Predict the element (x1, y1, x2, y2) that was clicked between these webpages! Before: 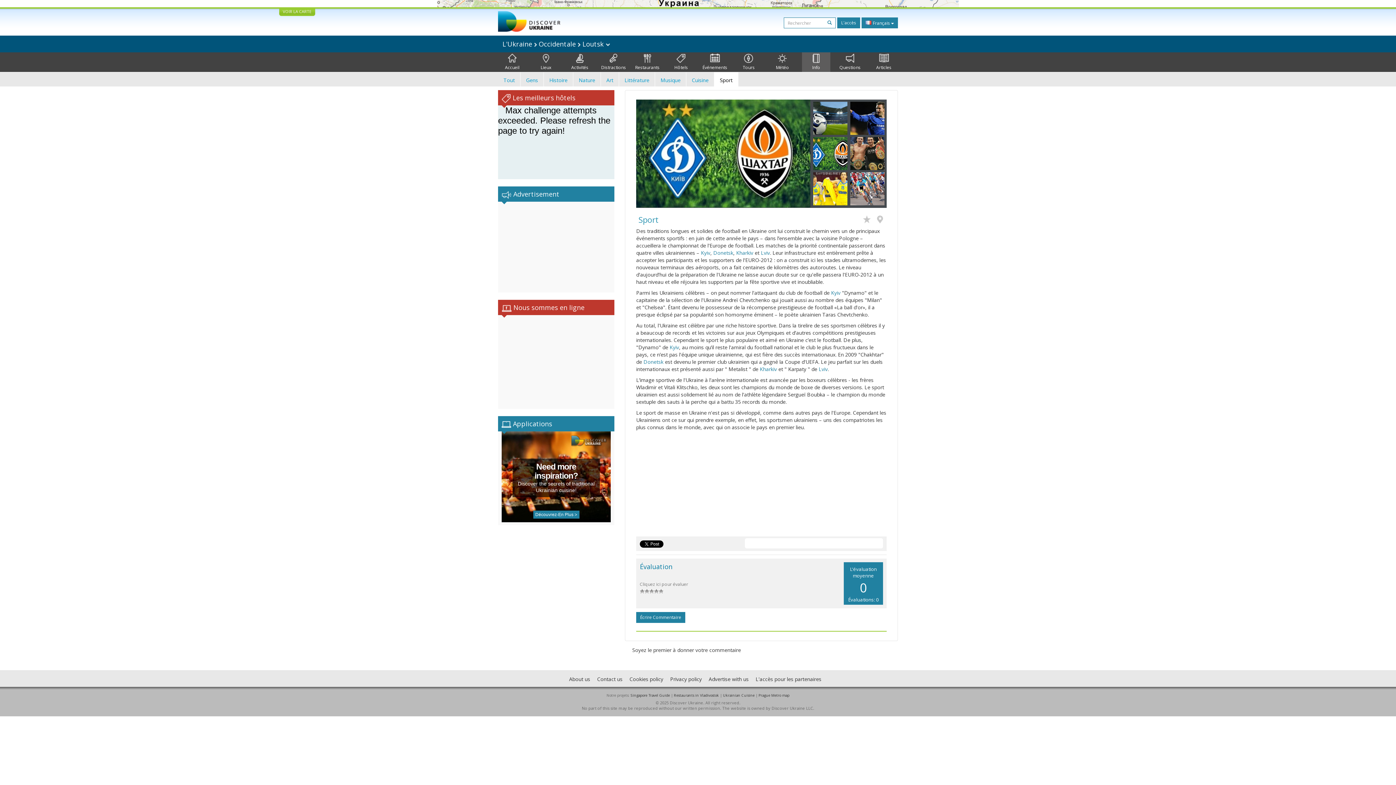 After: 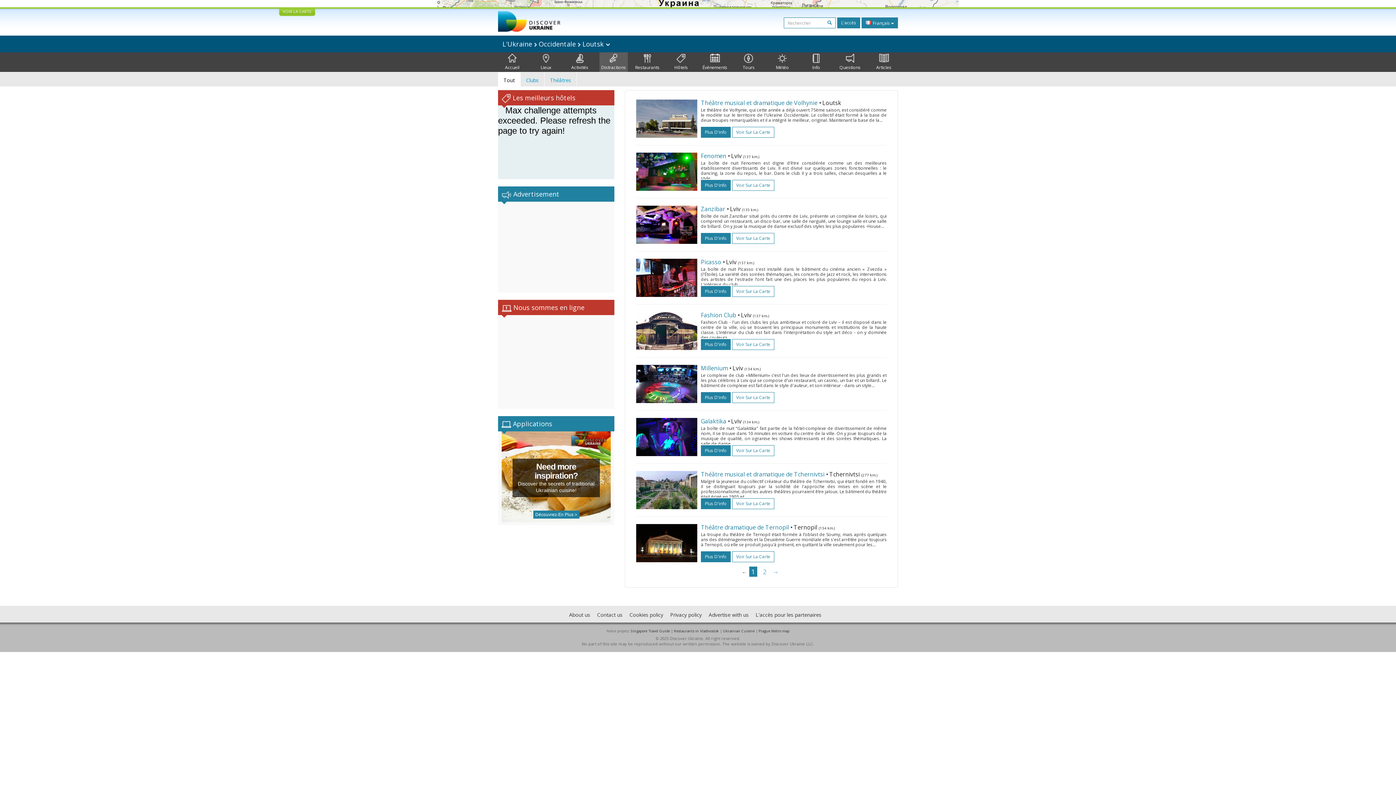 Action: bbox: (599, 52, 627, 72) label: 
Distractions